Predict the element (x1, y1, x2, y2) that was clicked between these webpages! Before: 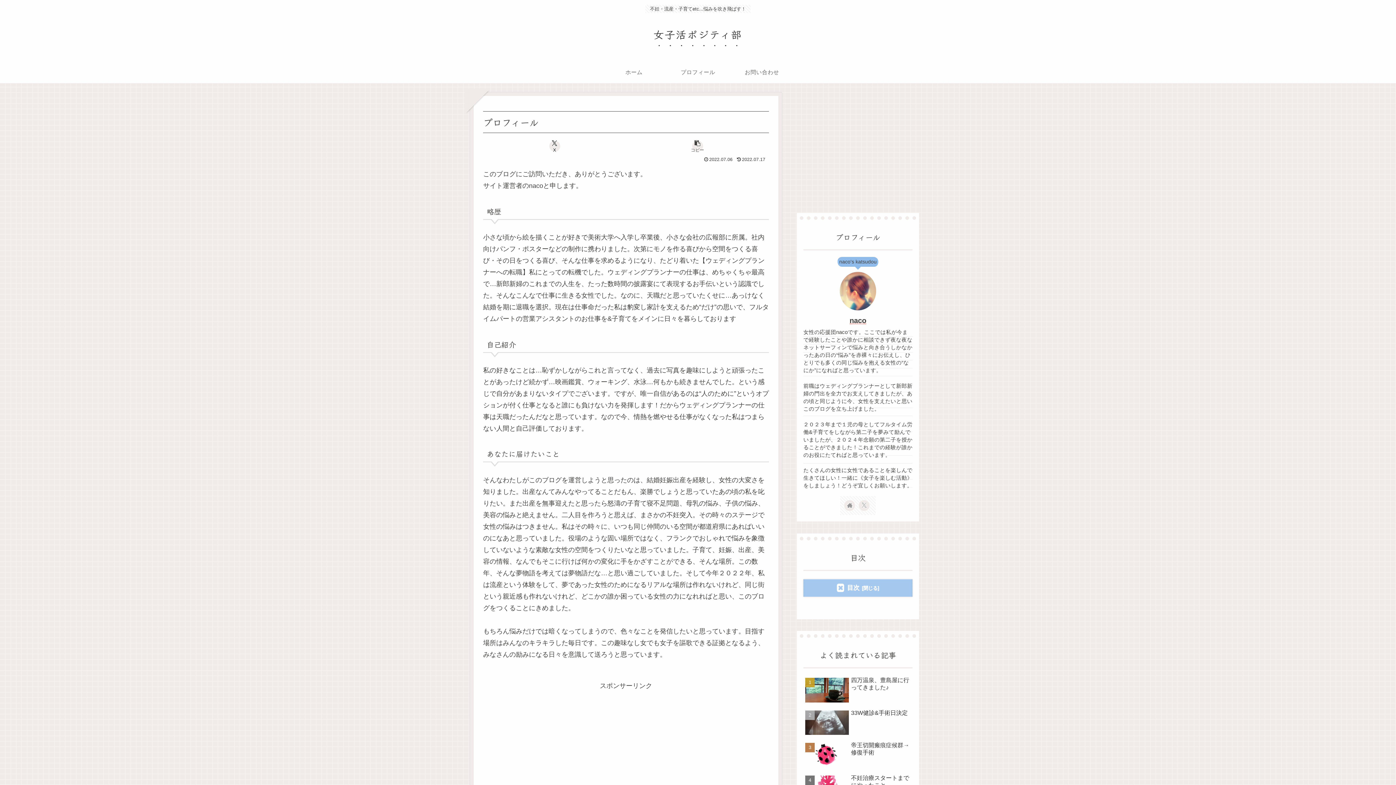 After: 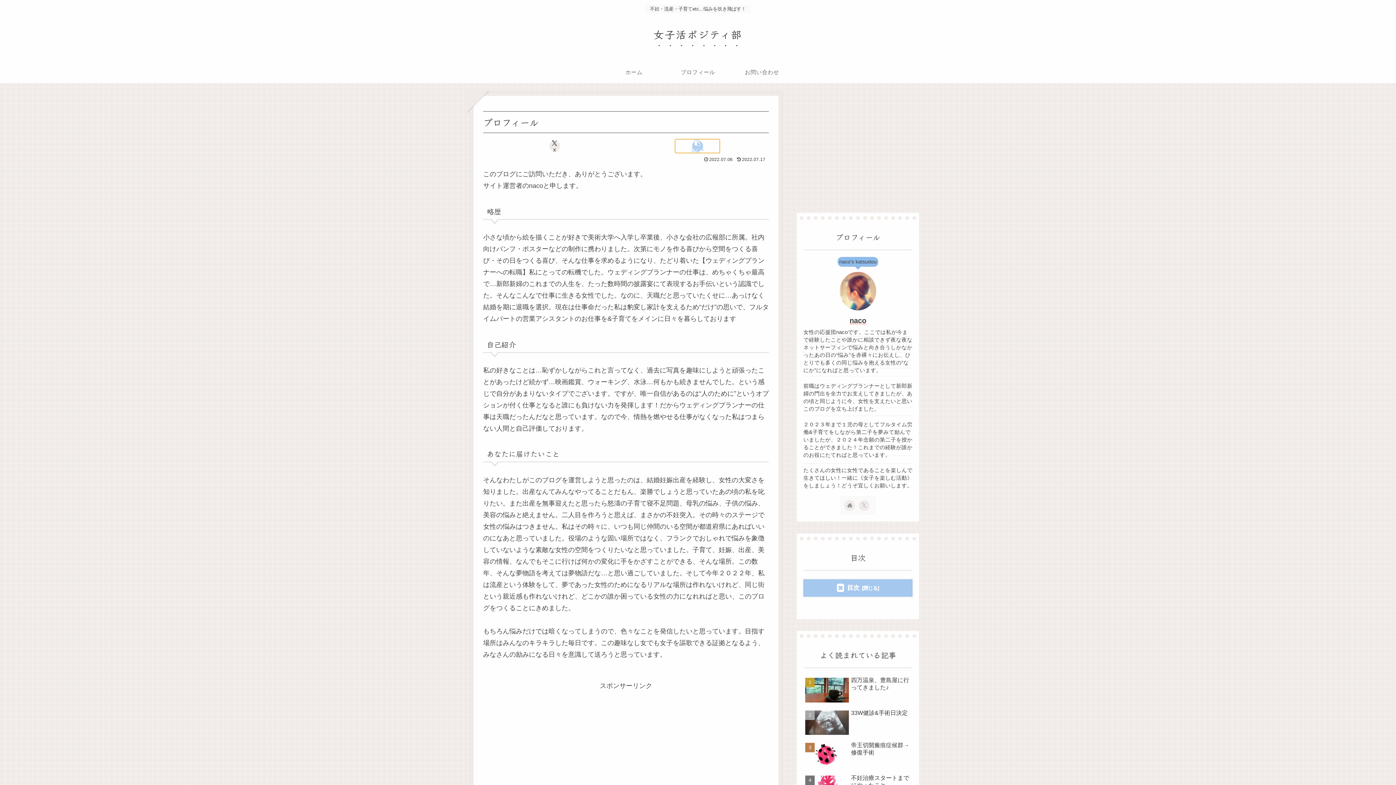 Action: label: タイトルとURLをコピーする bbox: (674, 139, 720, 153)